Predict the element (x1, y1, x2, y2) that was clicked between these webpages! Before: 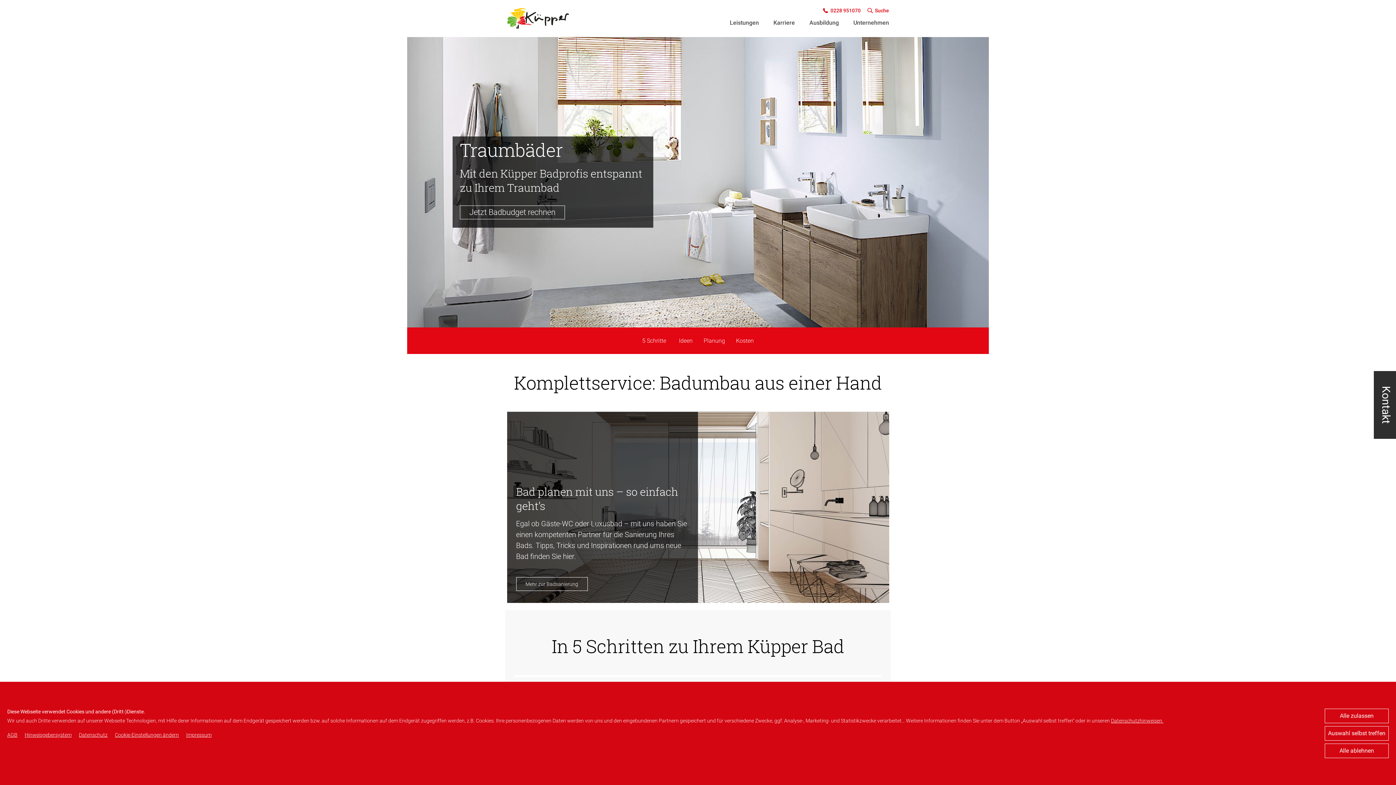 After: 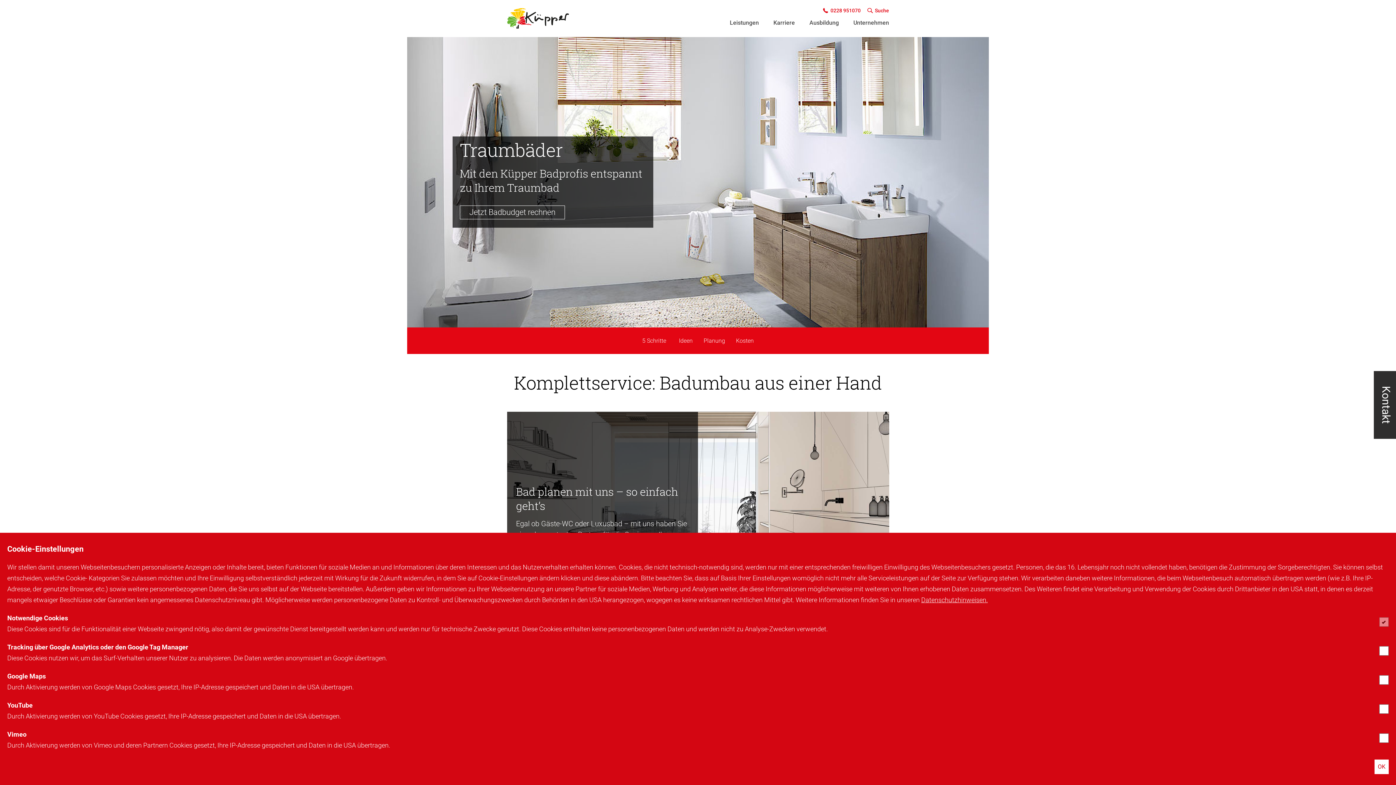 Action: bbox: (1325, 726, 1389, 741) label: Auswahl selbst treffen